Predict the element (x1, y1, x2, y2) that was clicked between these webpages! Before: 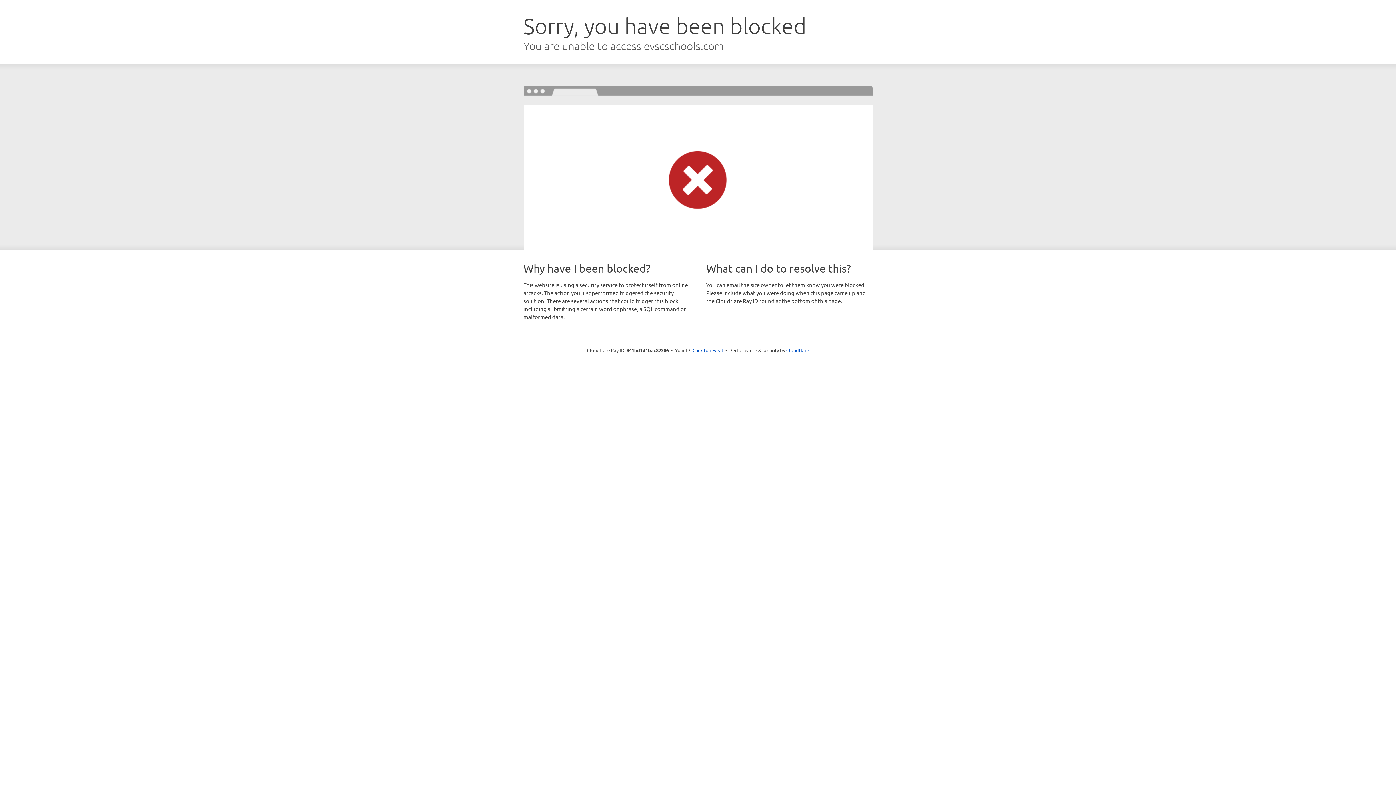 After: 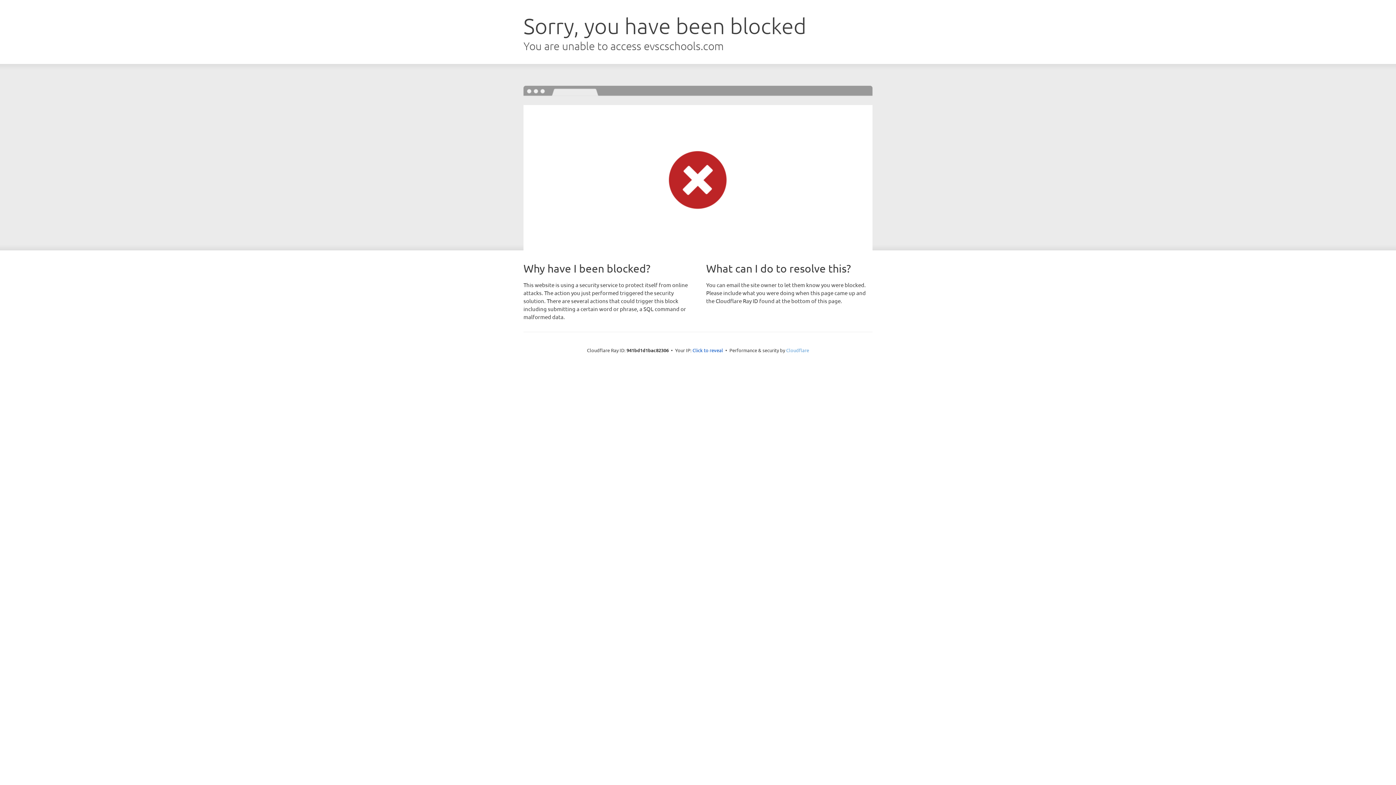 Action: label: Cloudflare bbox: (786, 347, 809, 353)